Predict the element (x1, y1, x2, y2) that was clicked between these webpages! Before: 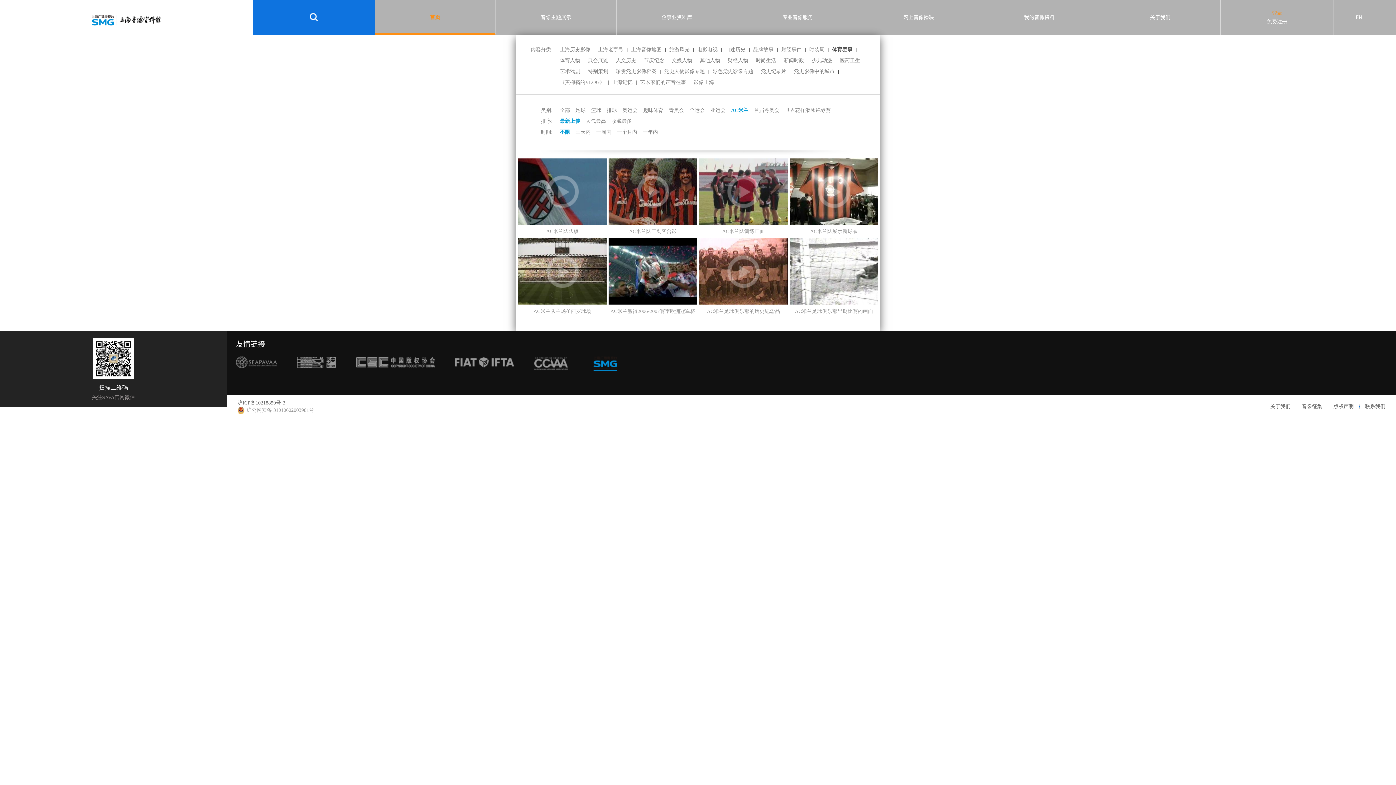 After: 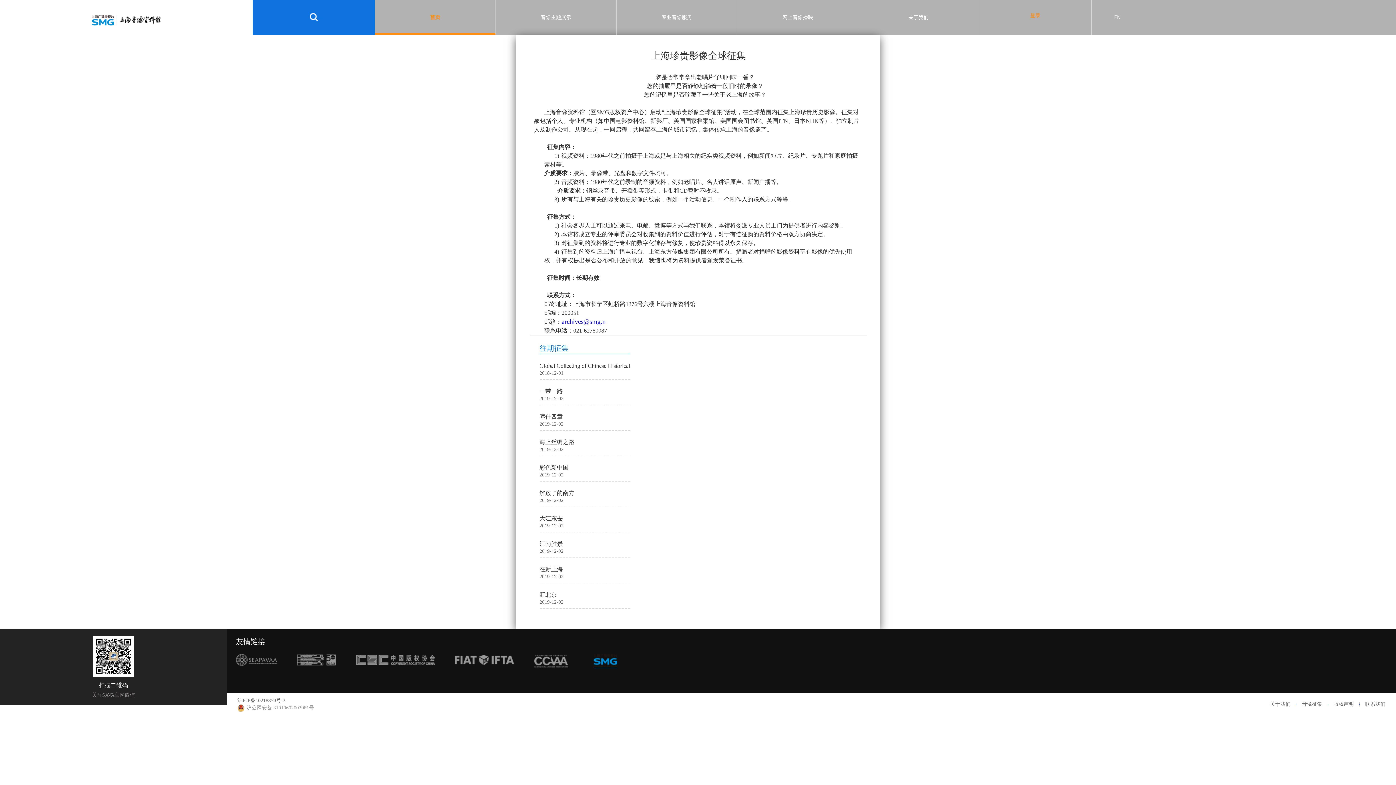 Action: bbox: (1302, 395, 1322, 418) label: 音像征集